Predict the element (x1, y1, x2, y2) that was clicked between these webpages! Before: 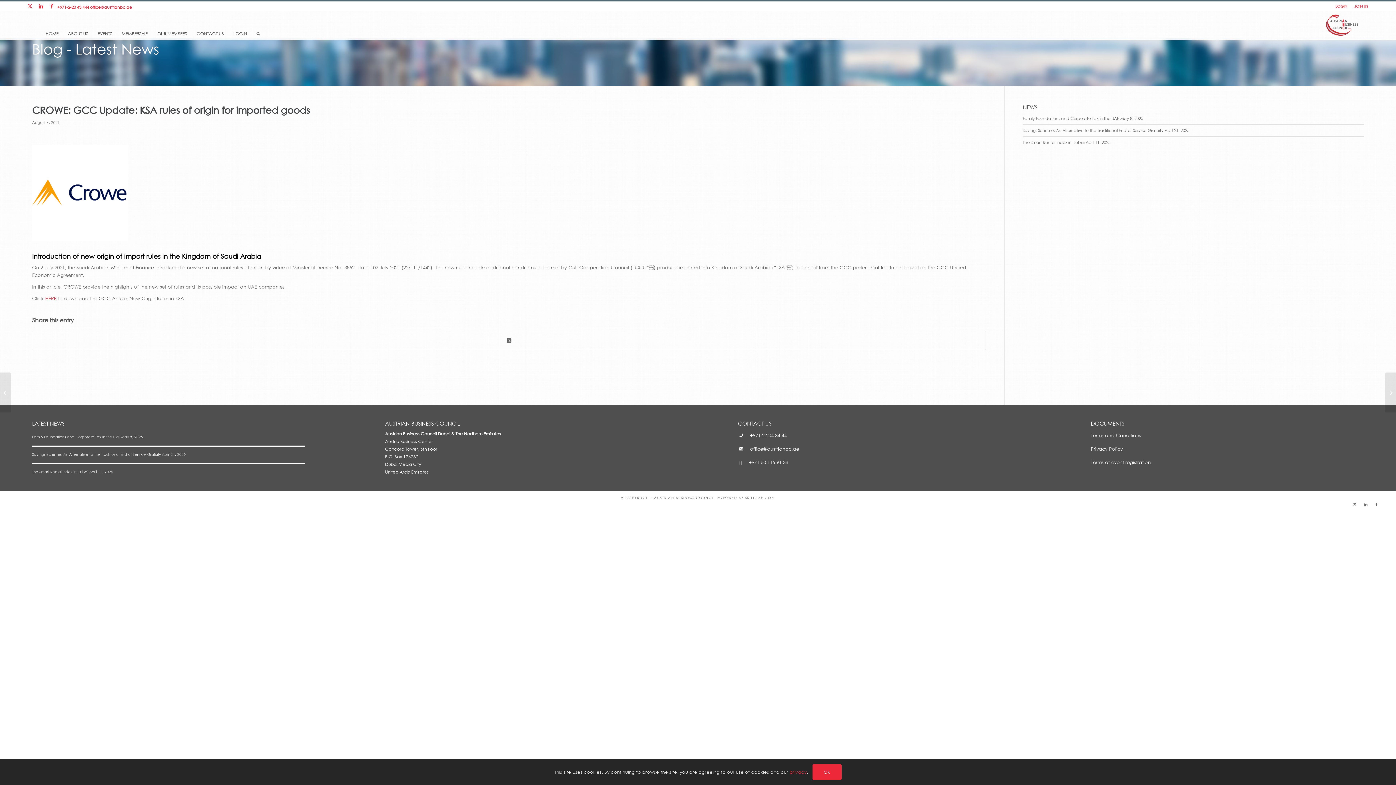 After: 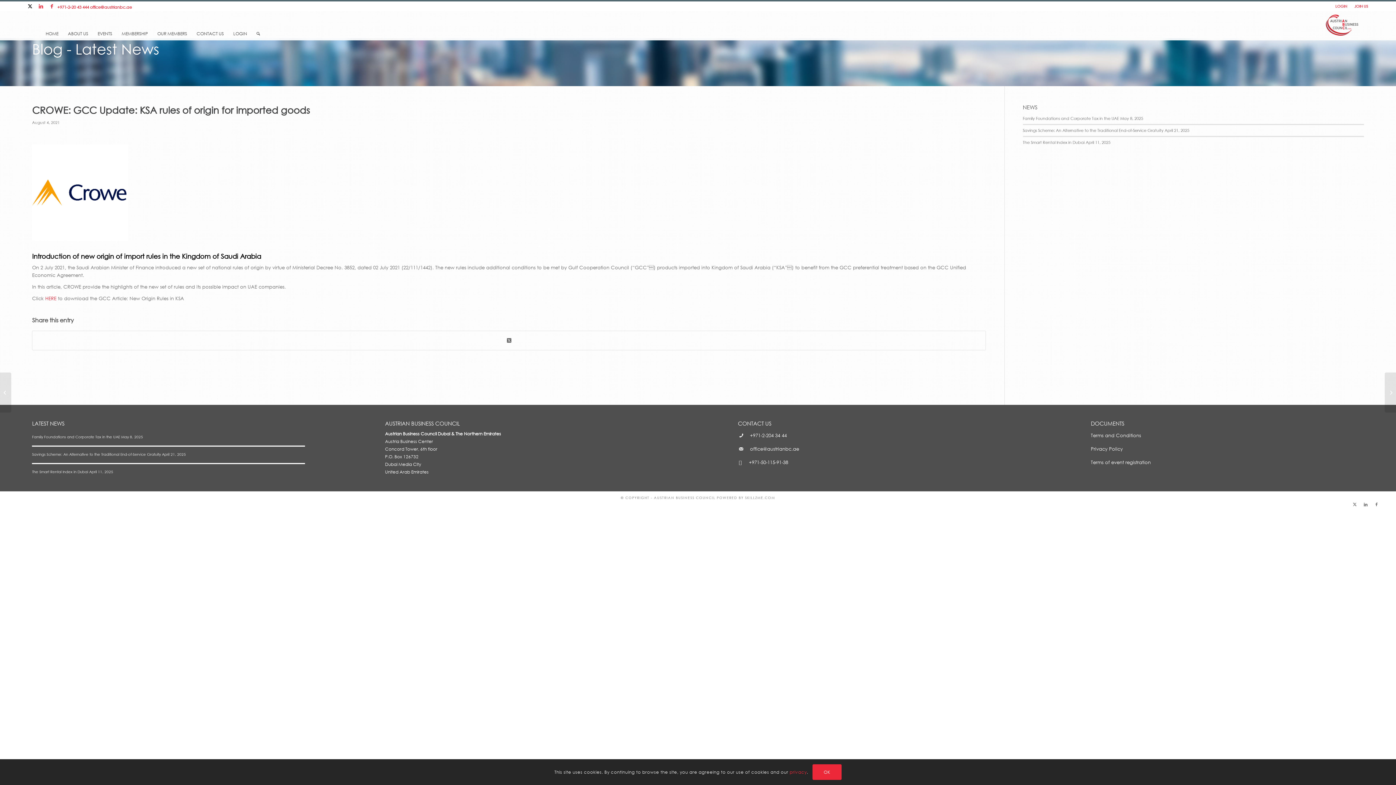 Action: label: Link to Twitter bbox: (24, 1, 35, 10)